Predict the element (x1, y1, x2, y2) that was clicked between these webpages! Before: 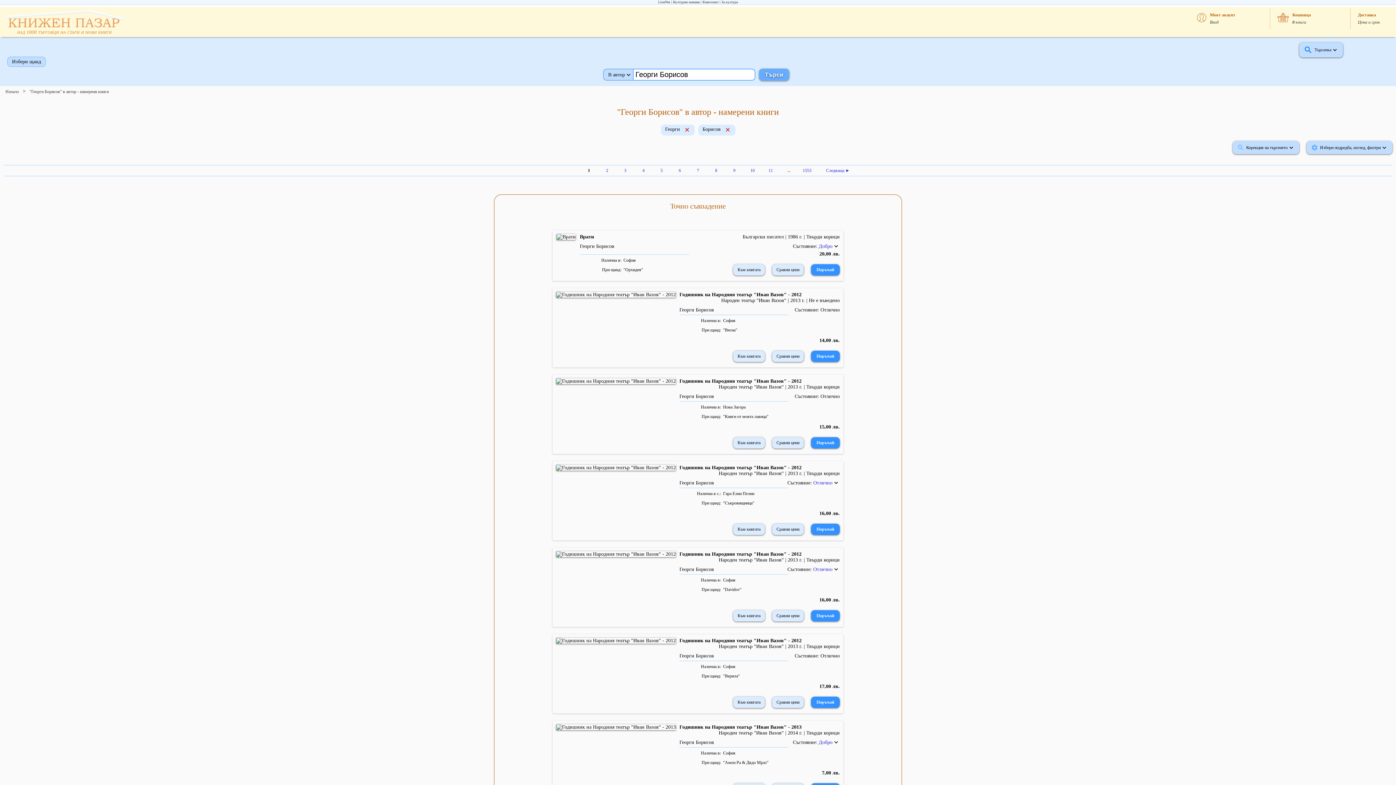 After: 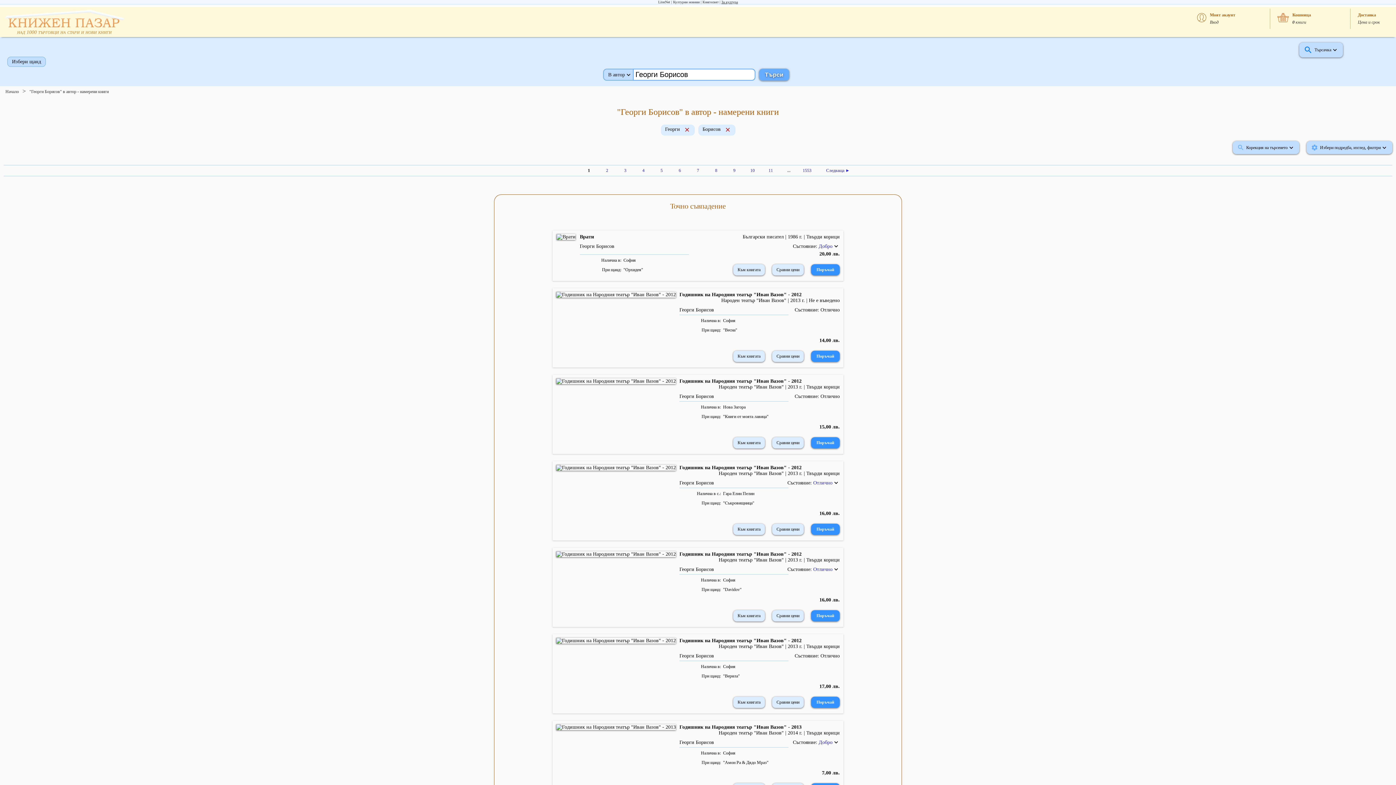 Action: label: За култура bbox: (721, 0, 738, 4)